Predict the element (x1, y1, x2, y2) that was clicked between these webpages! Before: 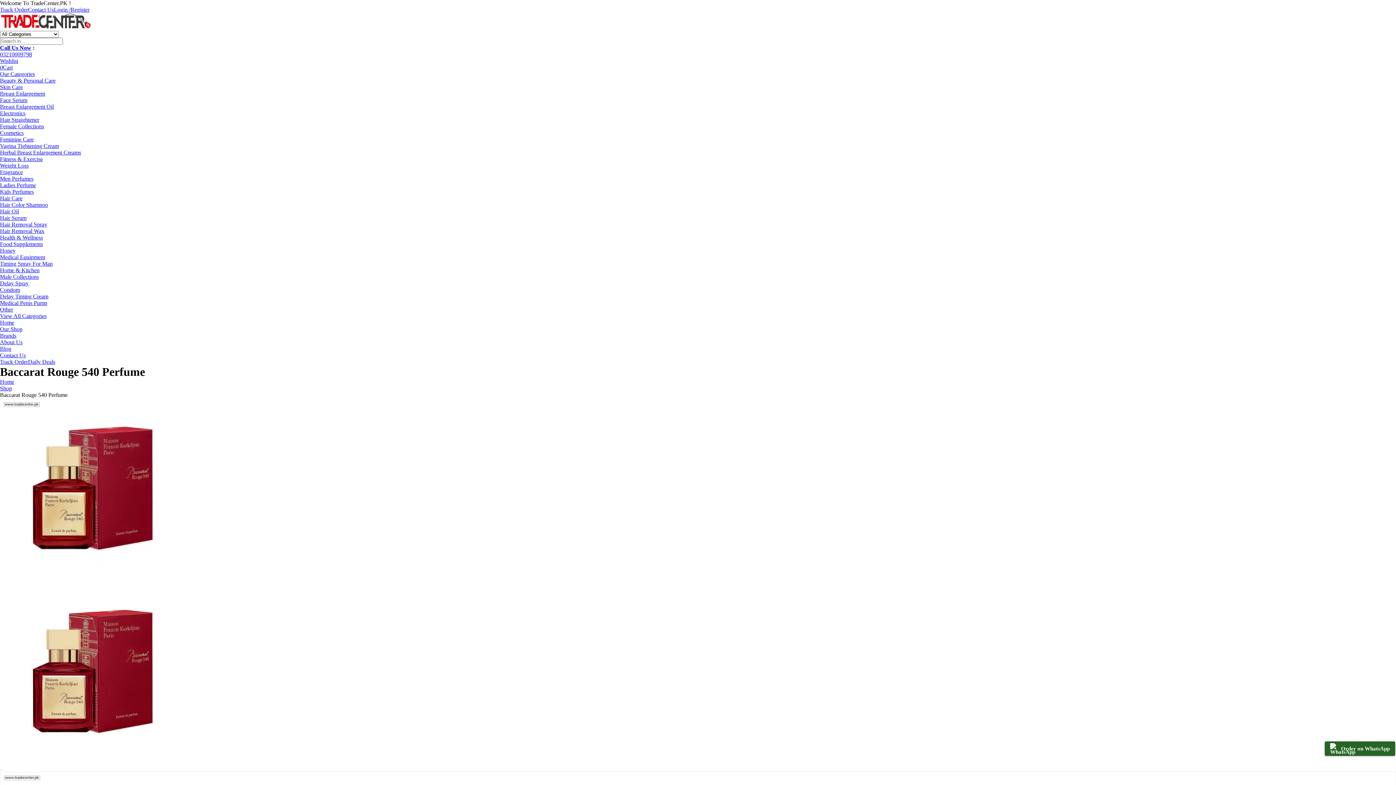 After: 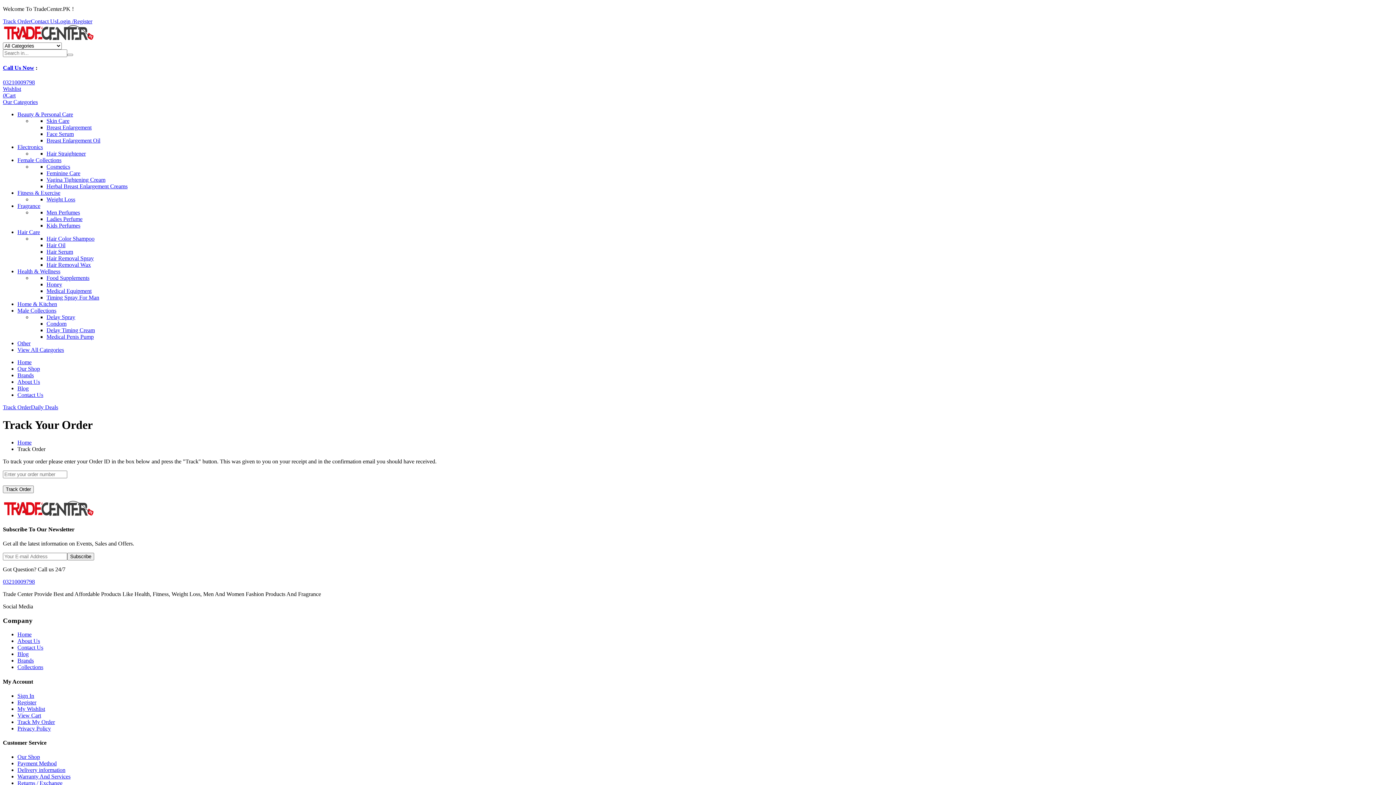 Action: bbox: (0, 6, 28, 12) label: Track Order